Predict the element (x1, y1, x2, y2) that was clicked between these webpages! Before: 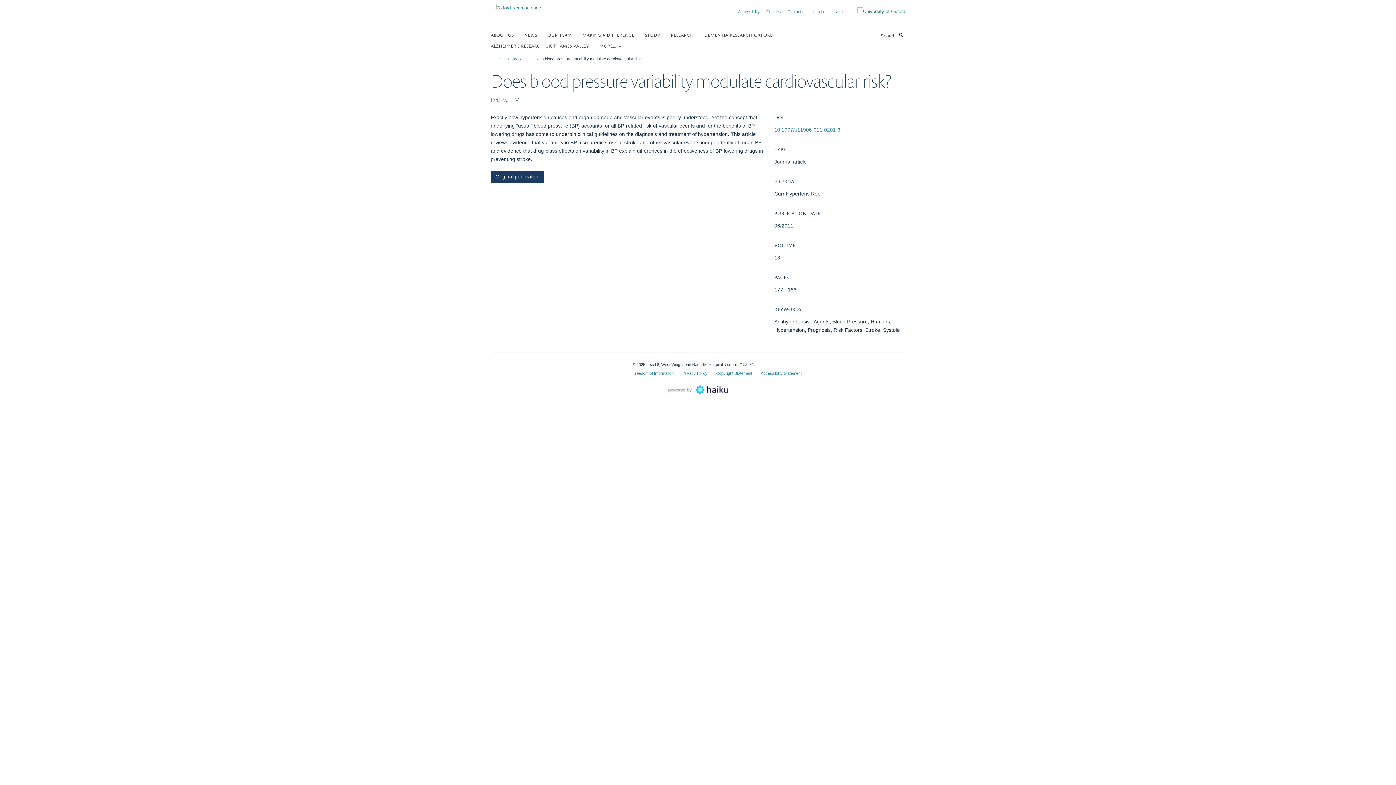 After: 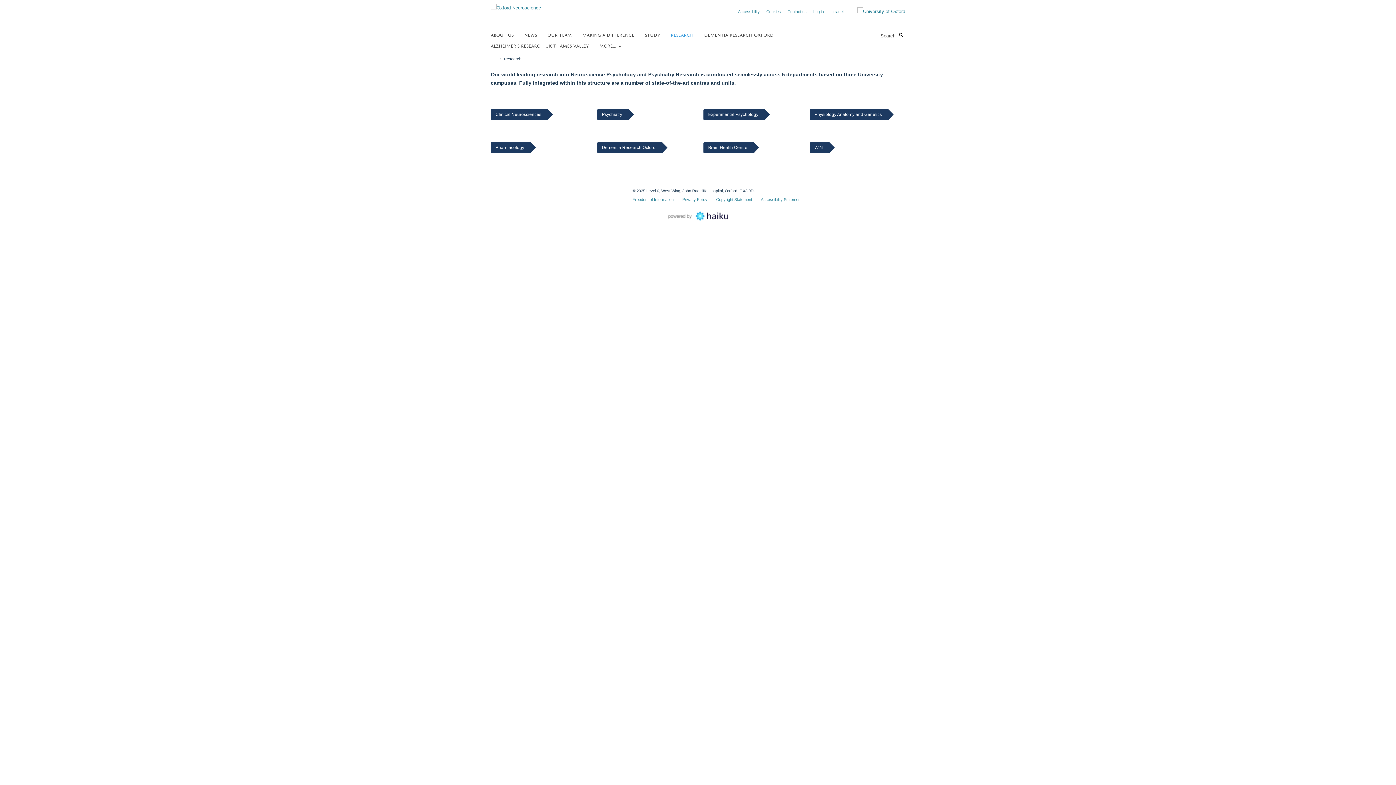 Action: bbox: (670, 29, 702, 40) label: RESEARCH